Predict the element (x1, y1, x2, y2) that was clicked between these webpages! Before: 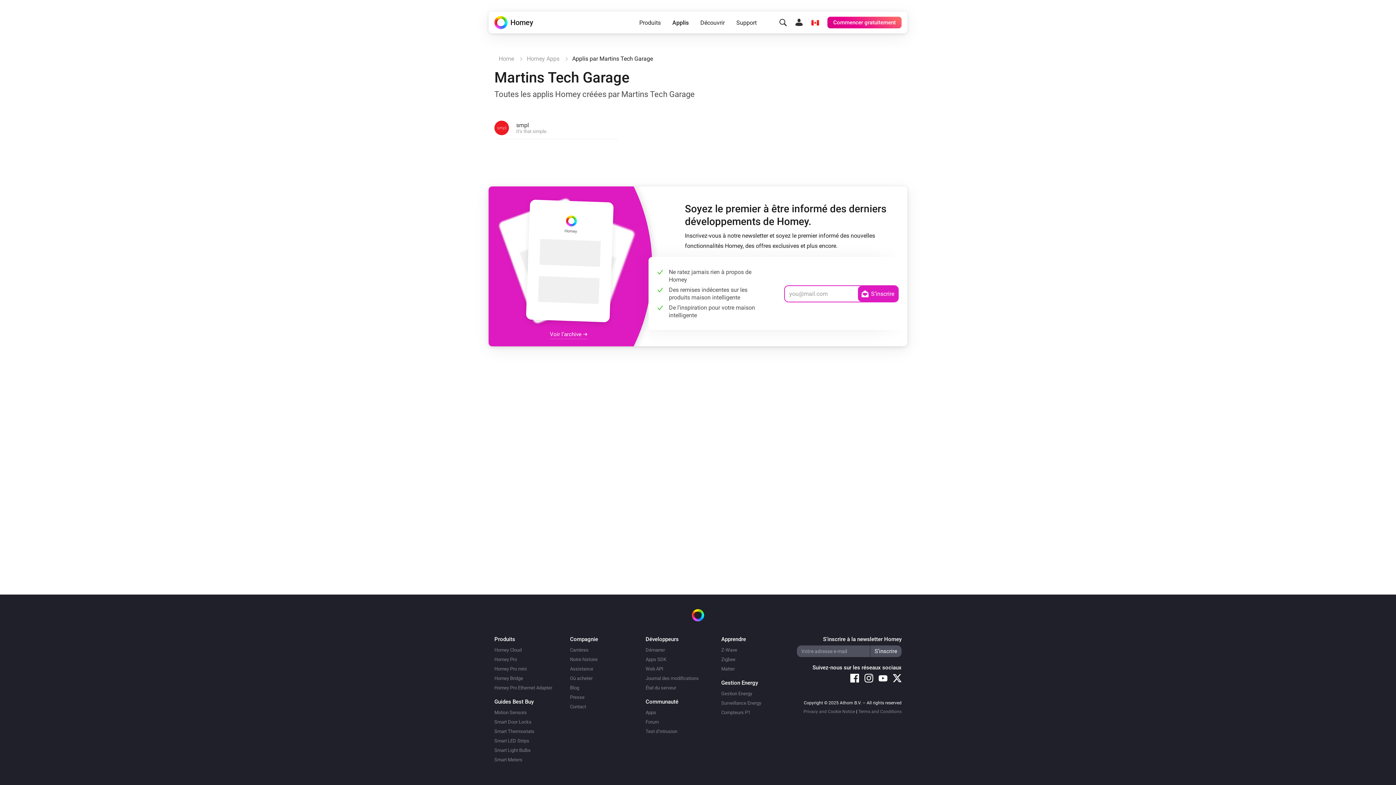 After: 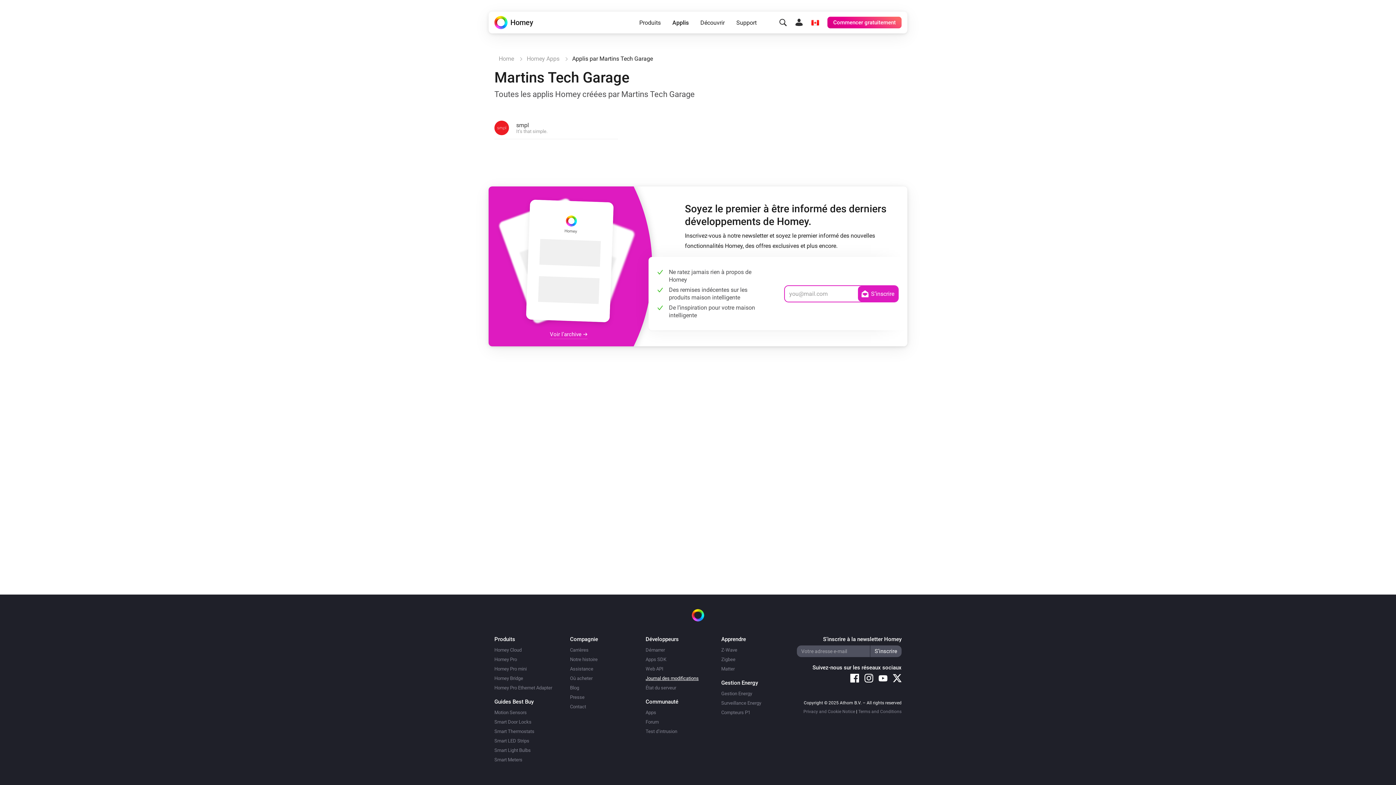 Action: bbox: (645, 676, 698, 681) label: Journal des modifications